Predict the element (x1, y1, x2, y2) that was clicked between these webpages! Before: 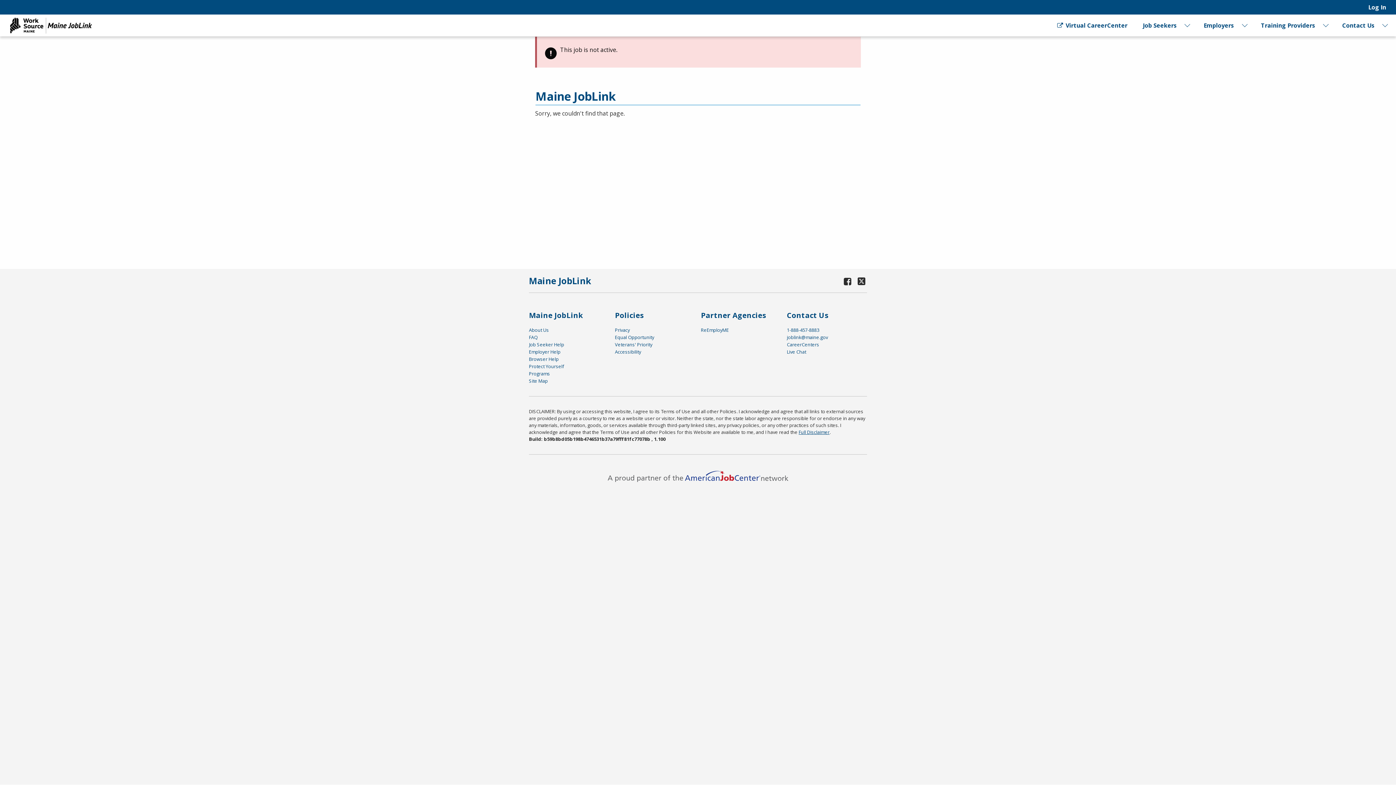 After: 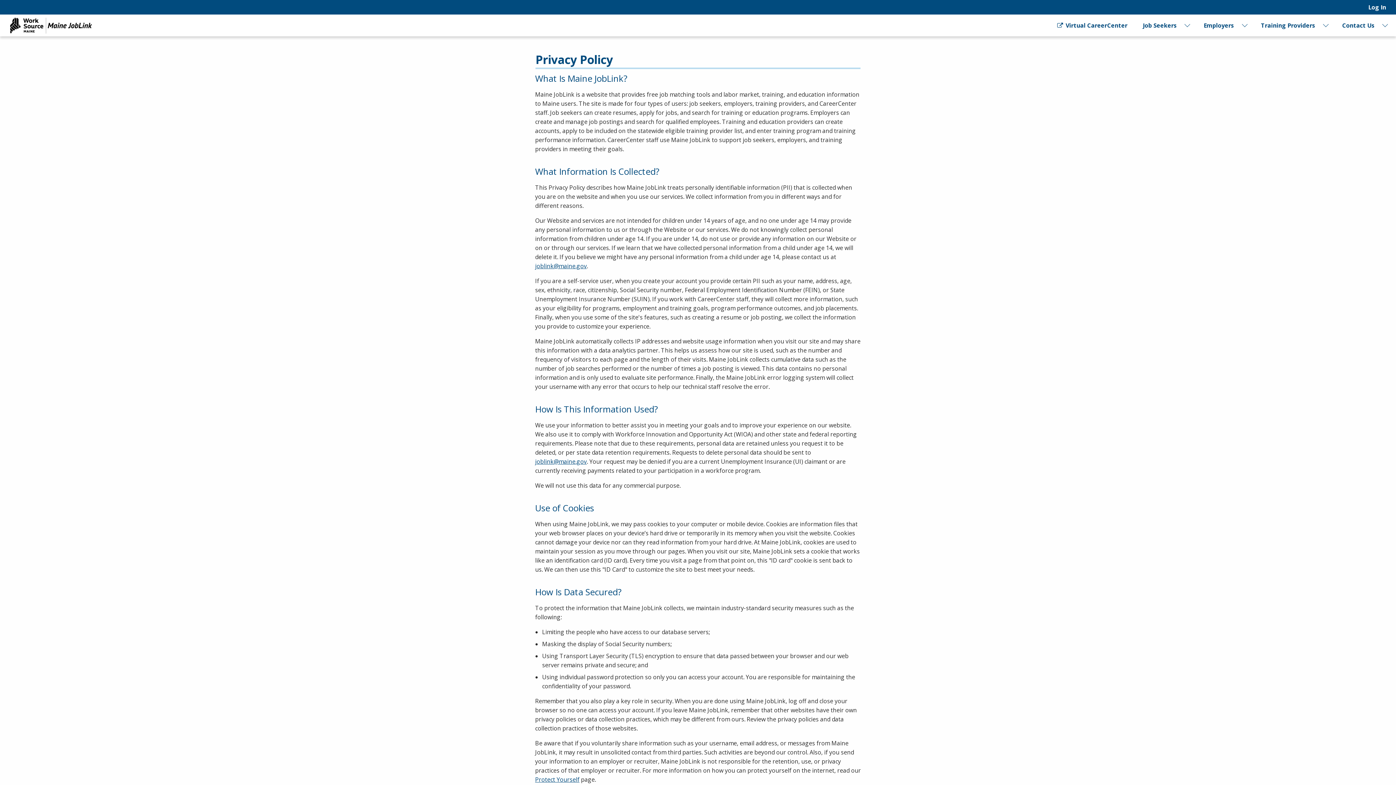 Action: bbox: (615, 326, 630, 333) label: Privacy